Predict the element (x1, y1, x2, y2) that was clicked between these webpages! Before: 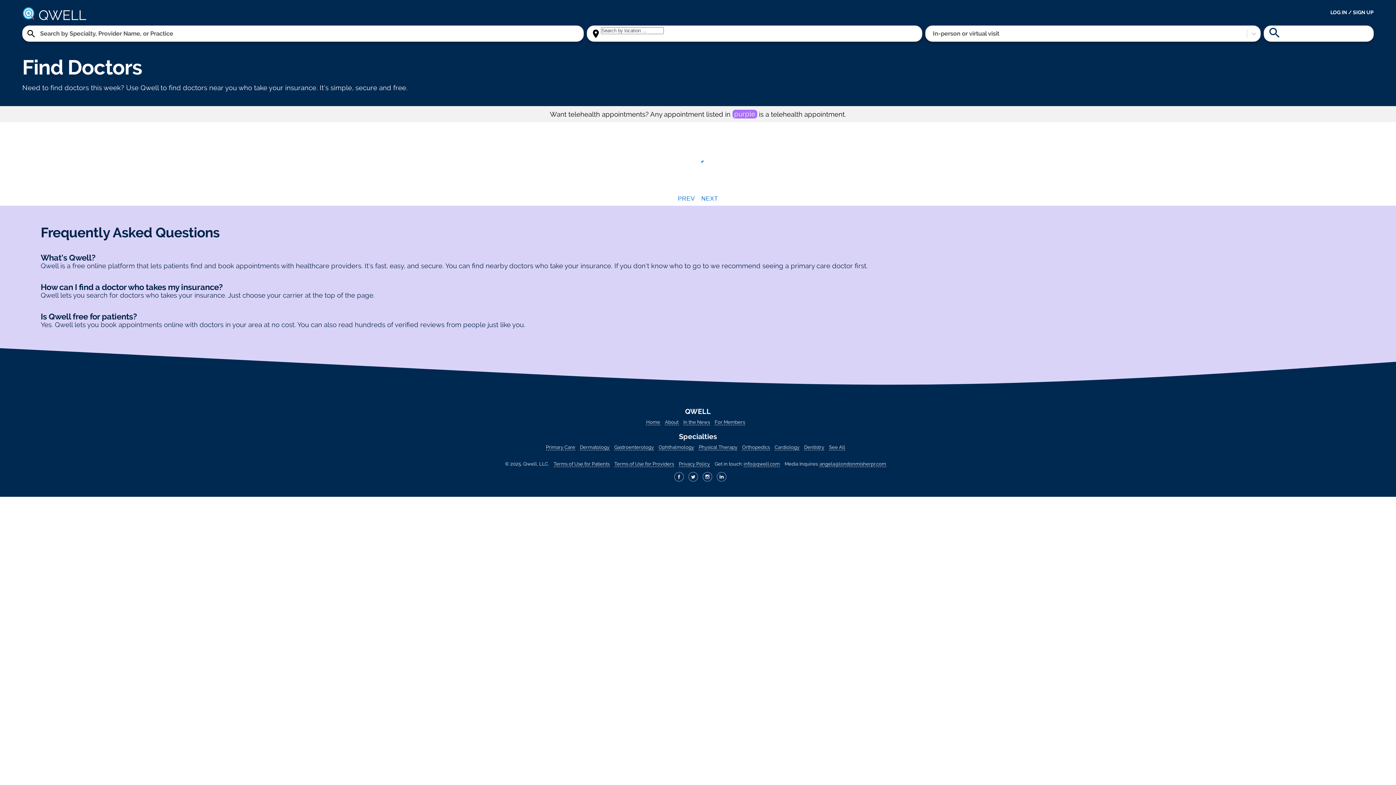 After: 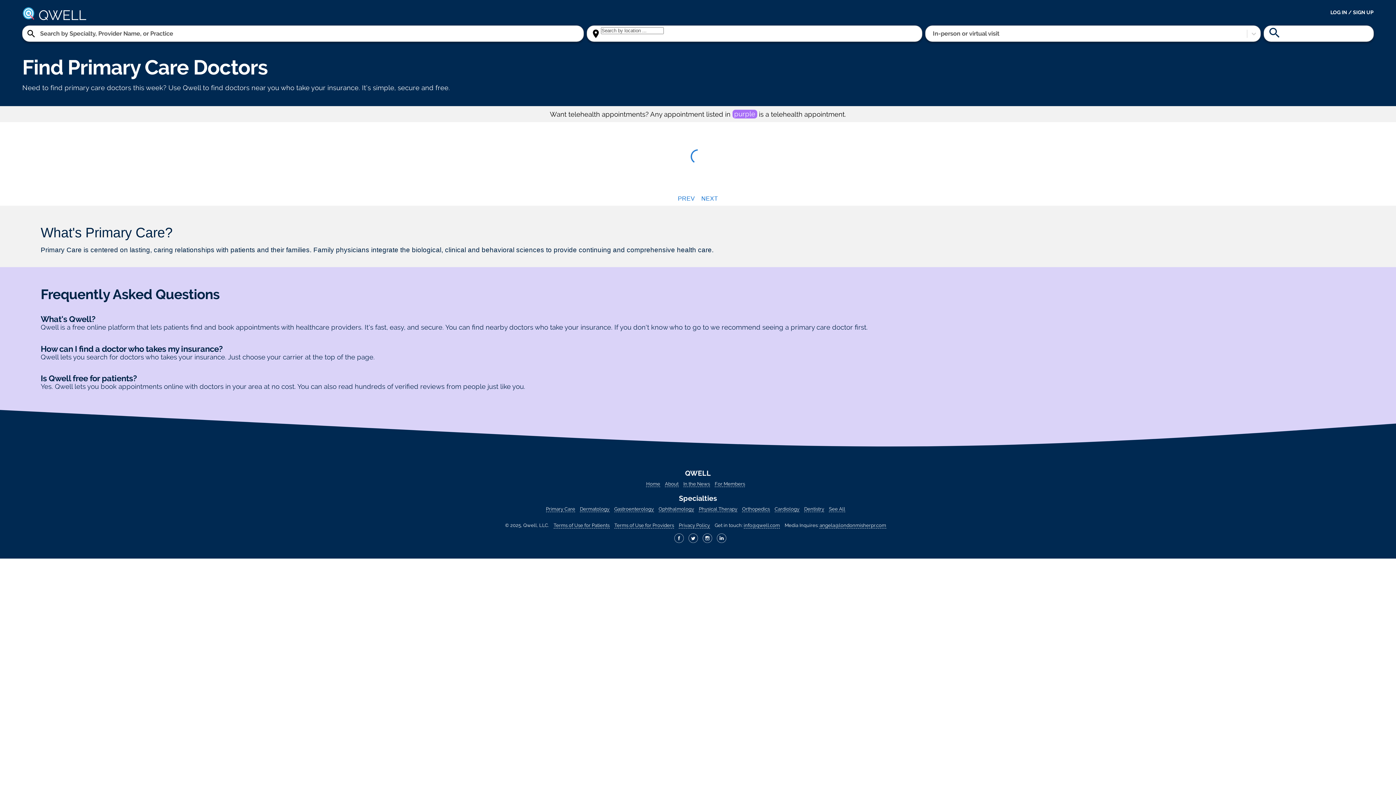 Action: label: Primary Care bbox: (546, 444, 575, 450)